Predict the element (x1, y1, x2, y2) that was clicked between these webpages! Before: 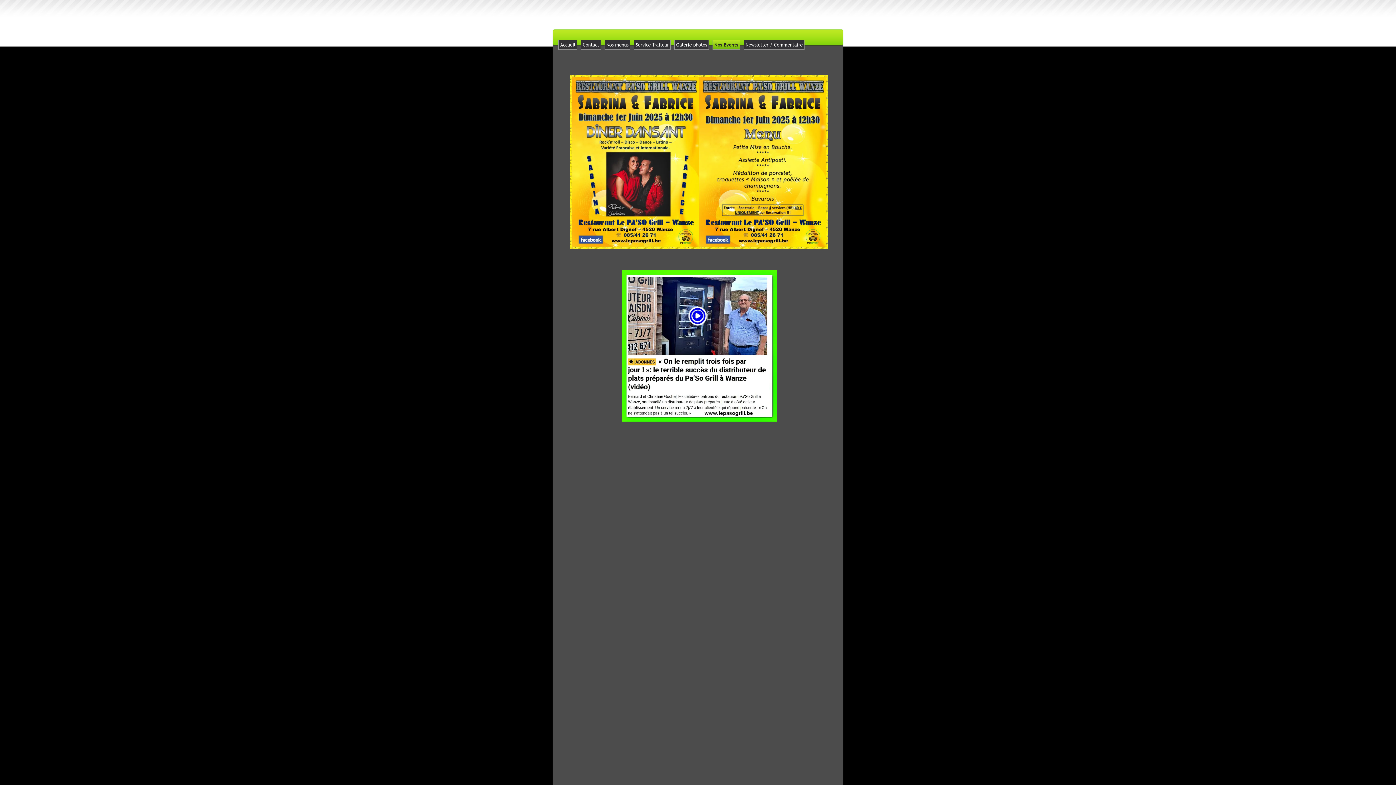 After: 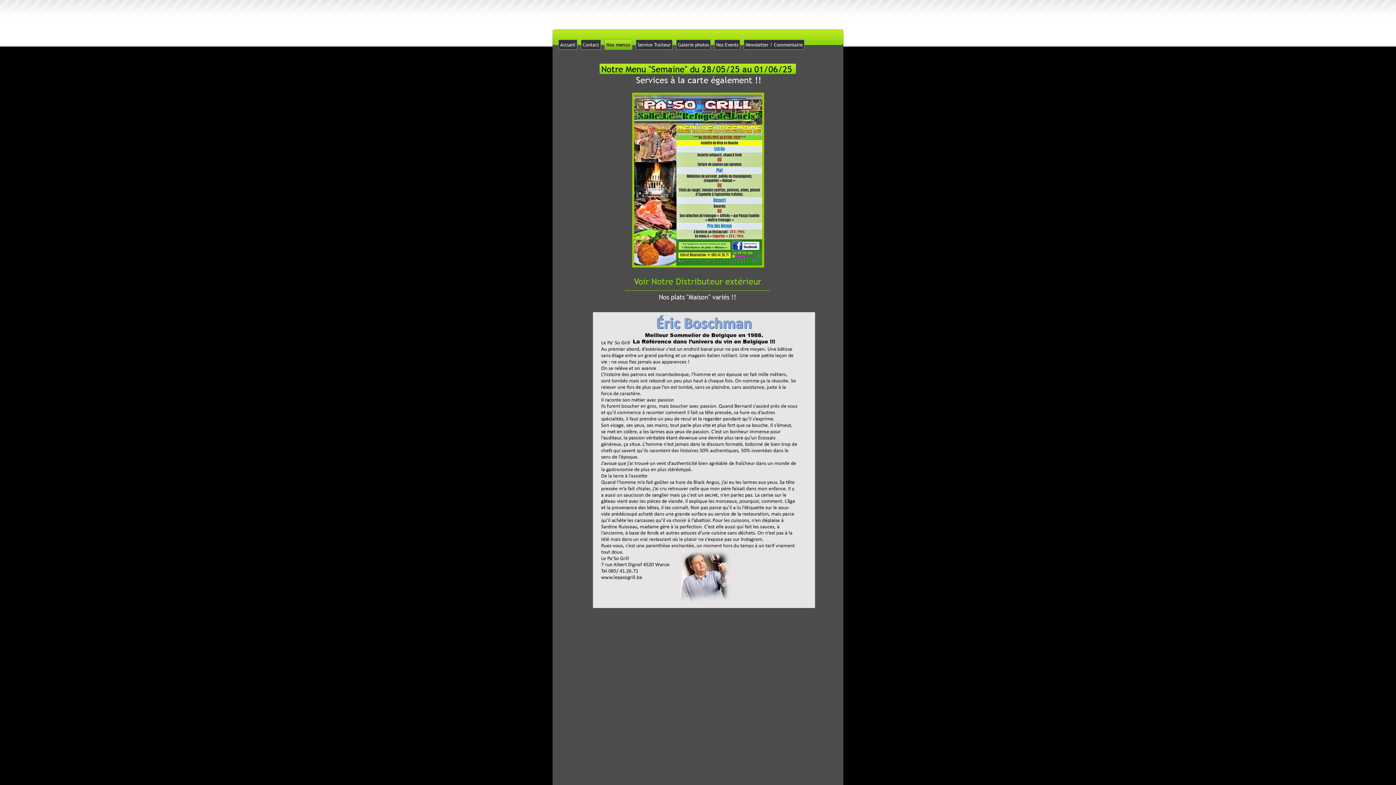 Action: label: Nos menus bbox: (604, 39, 630, 49)